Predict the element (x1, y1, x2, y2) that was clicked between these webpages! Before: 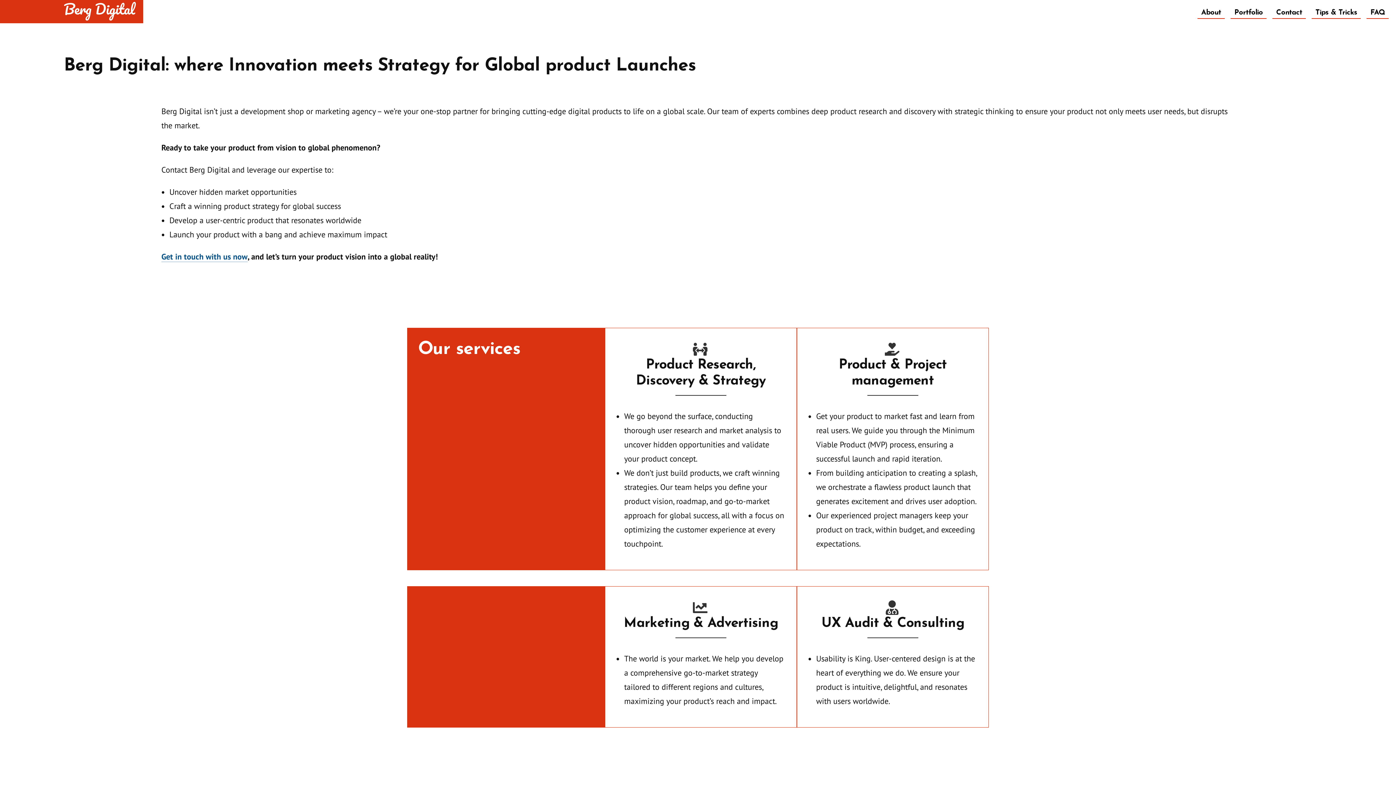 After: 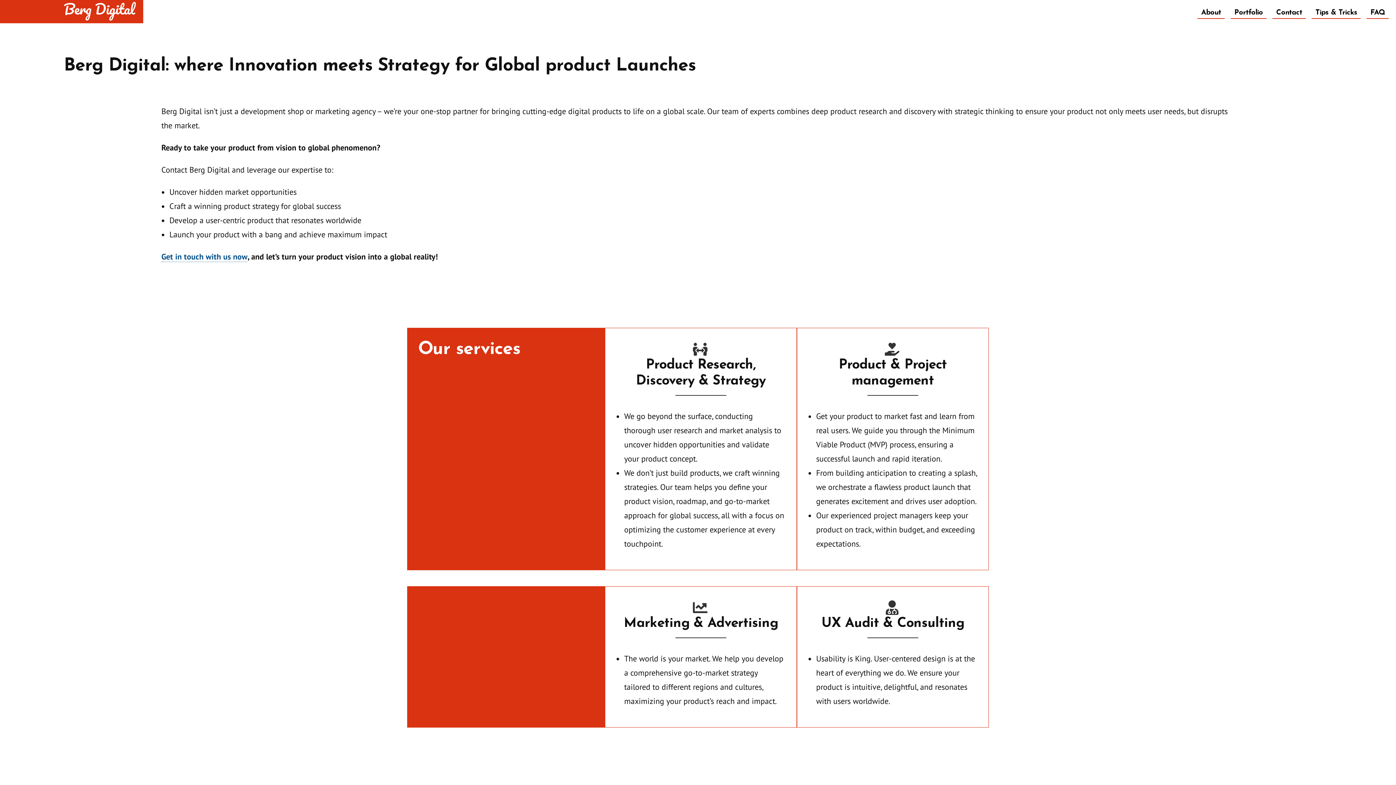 Action: bbox: (64, 1, 136, 20)